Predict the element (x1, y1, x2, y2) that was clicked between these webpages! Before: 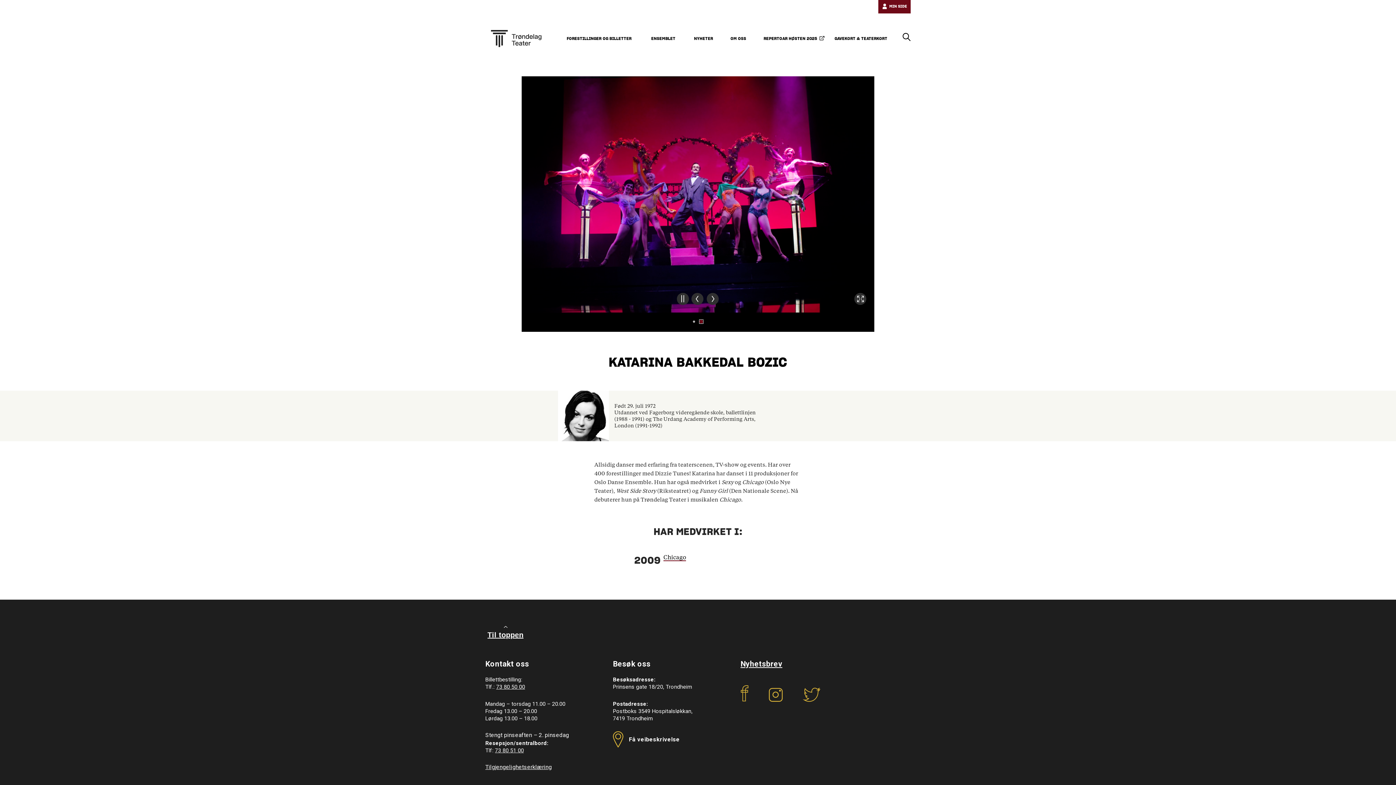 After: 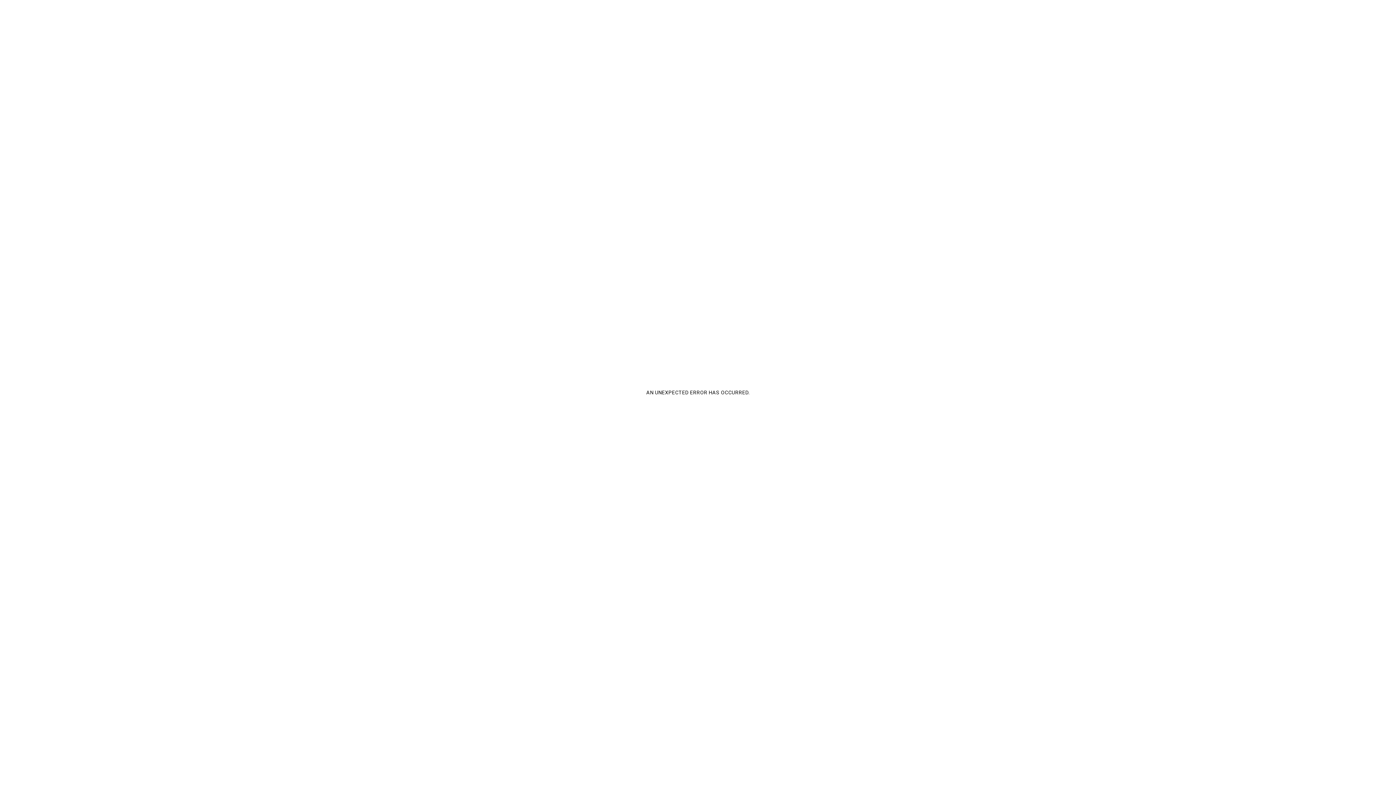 Action: bbox: (485, 24, 547, 35)